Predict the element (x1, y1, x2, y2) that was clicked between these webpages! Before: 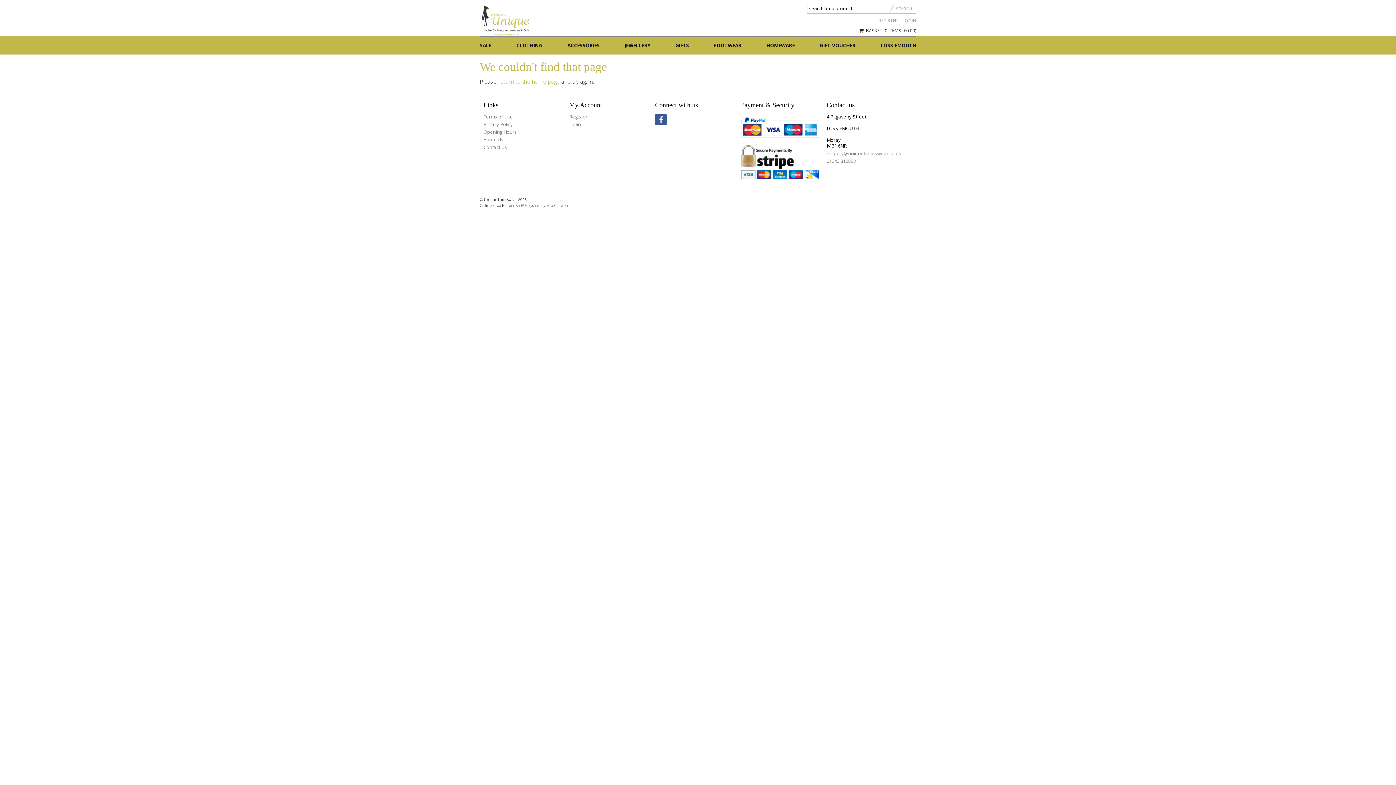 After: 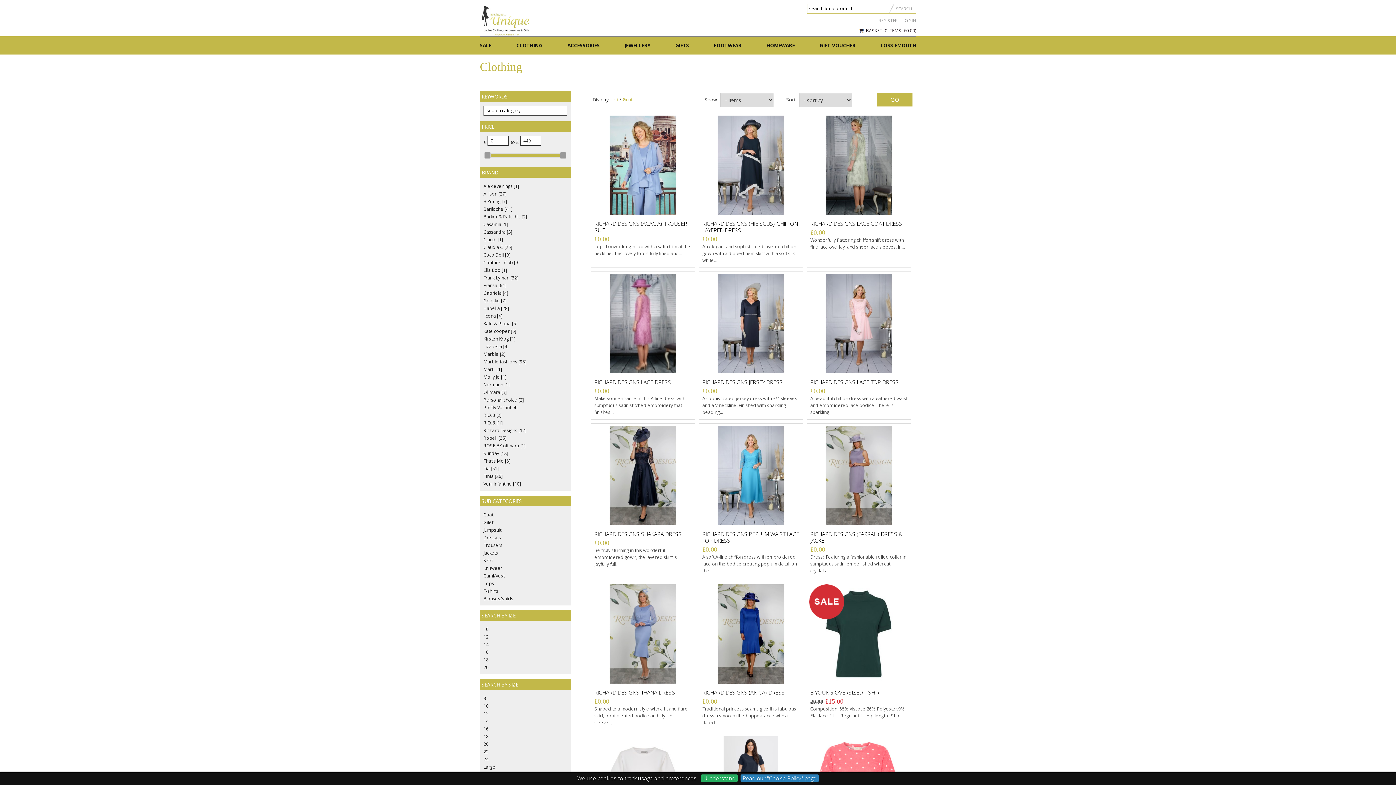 Action: label: CLOTHING bbox: (516, 37, 542, 53)